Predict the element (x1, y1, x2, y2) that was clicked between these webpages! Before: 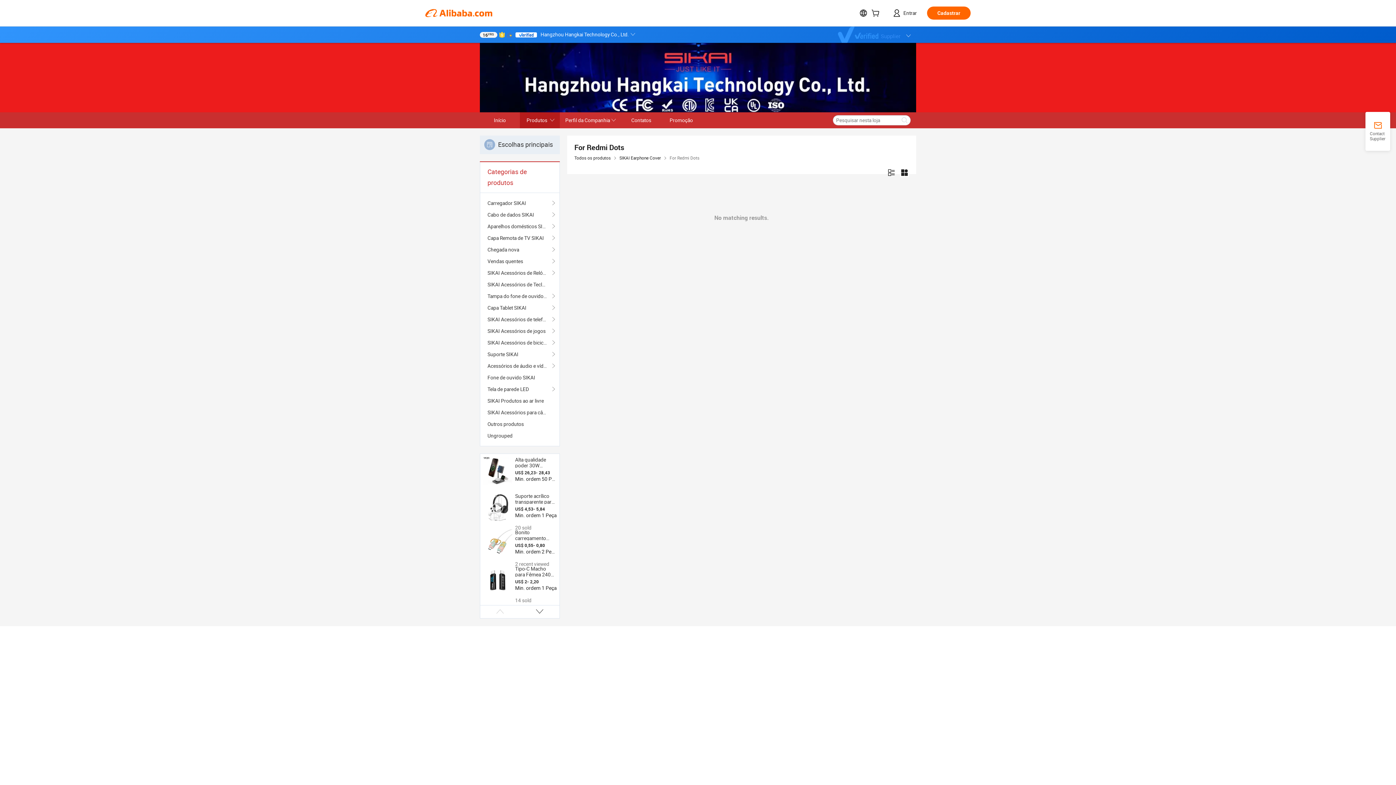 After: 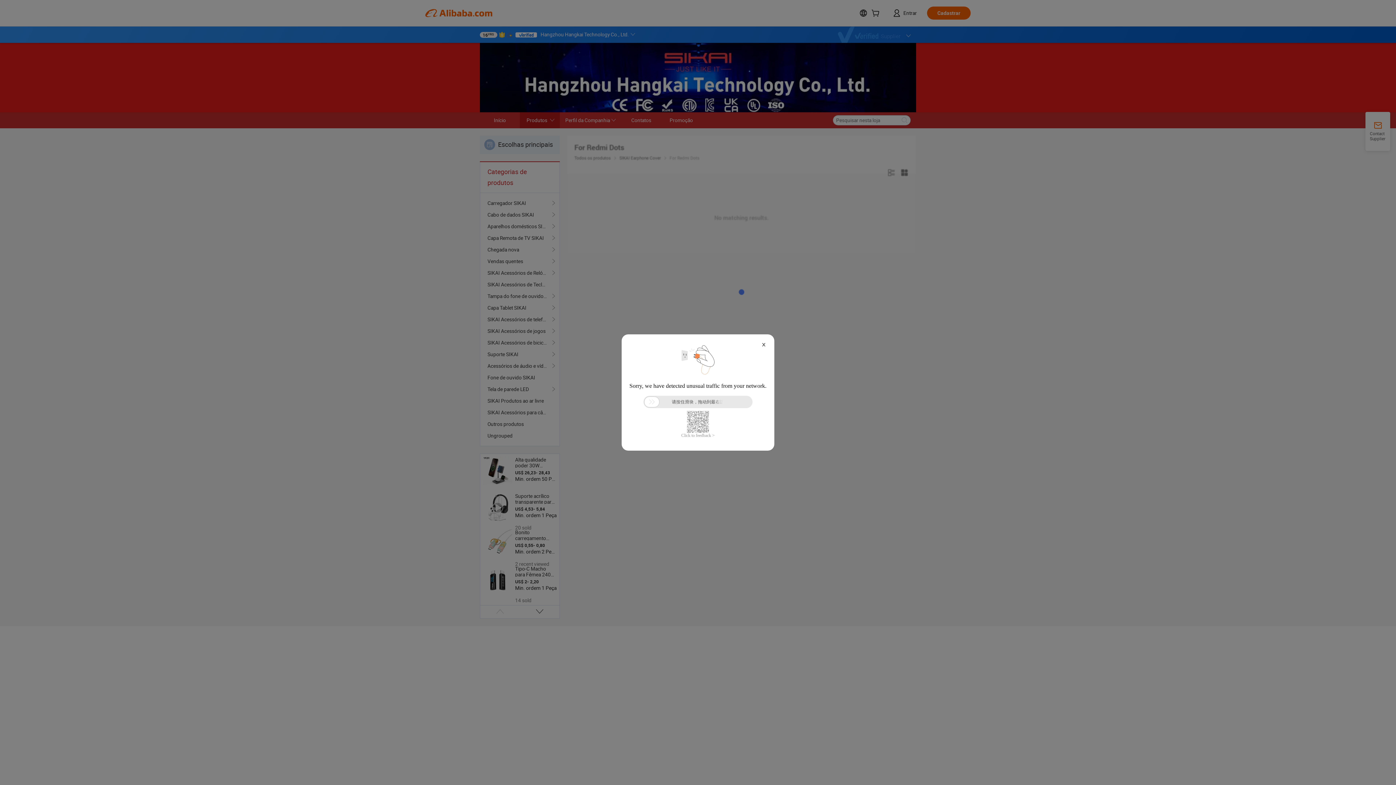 Action: label: Vendas quentes bbox: (487, 255, 552, 267)